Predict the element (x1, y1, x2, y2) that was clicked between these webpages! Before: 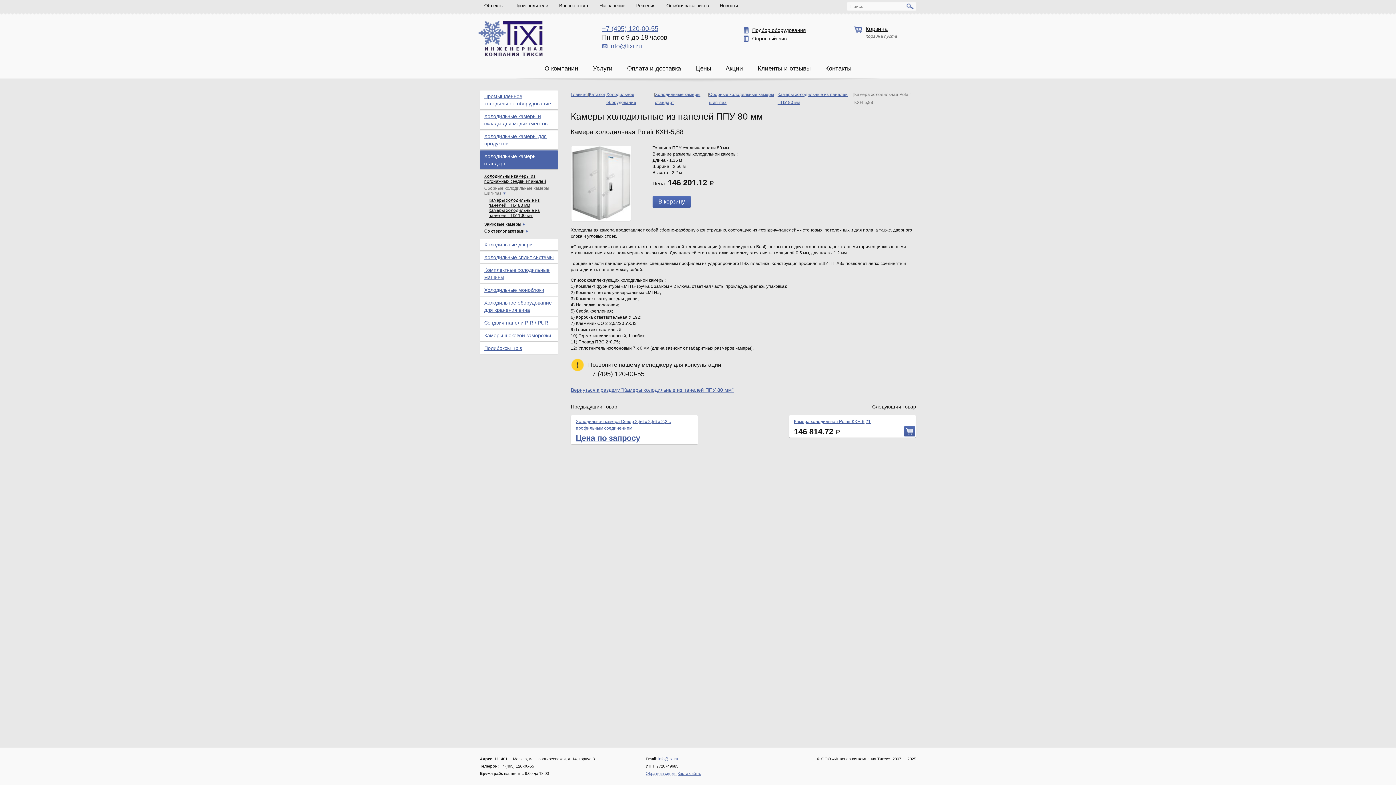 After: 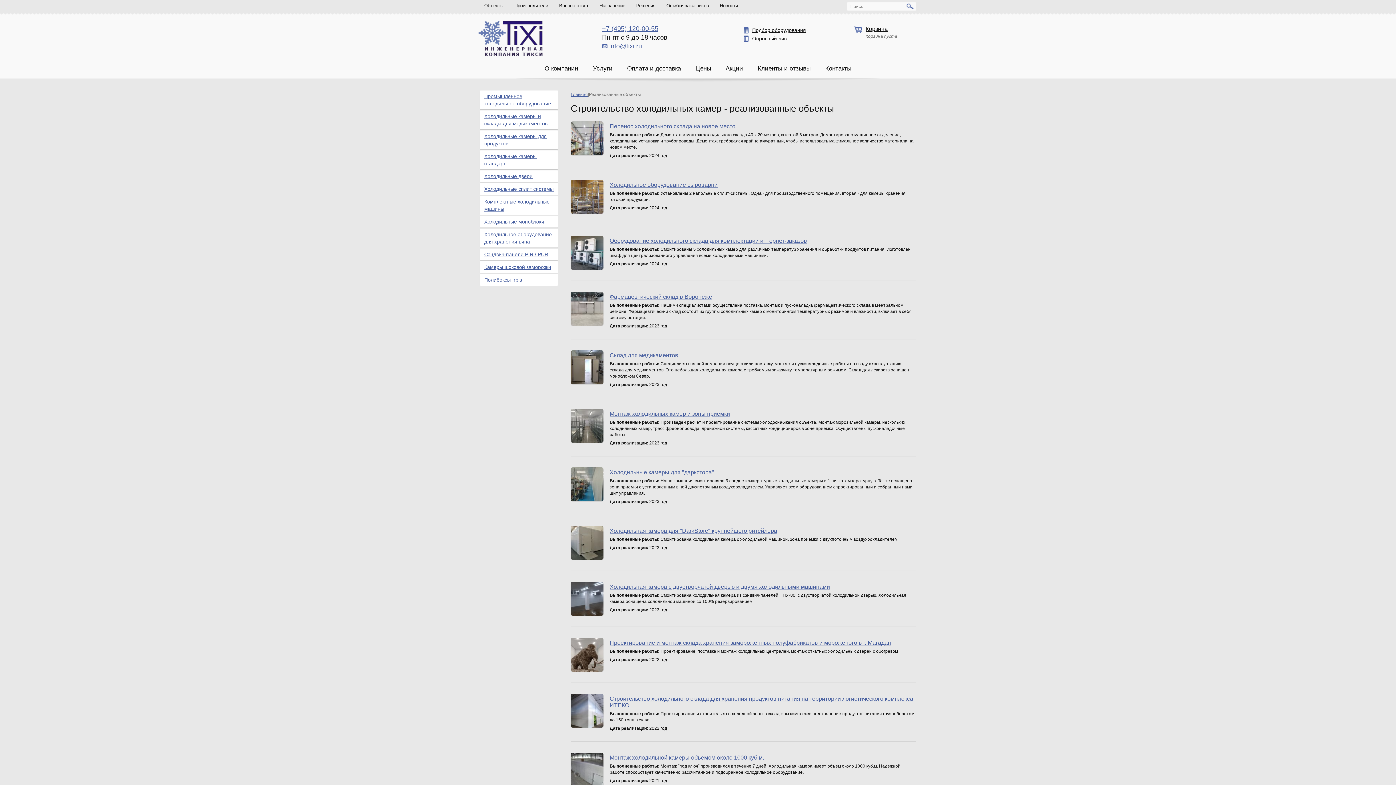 Action: label: Объекты bbox: (484, 0, 503, 11)